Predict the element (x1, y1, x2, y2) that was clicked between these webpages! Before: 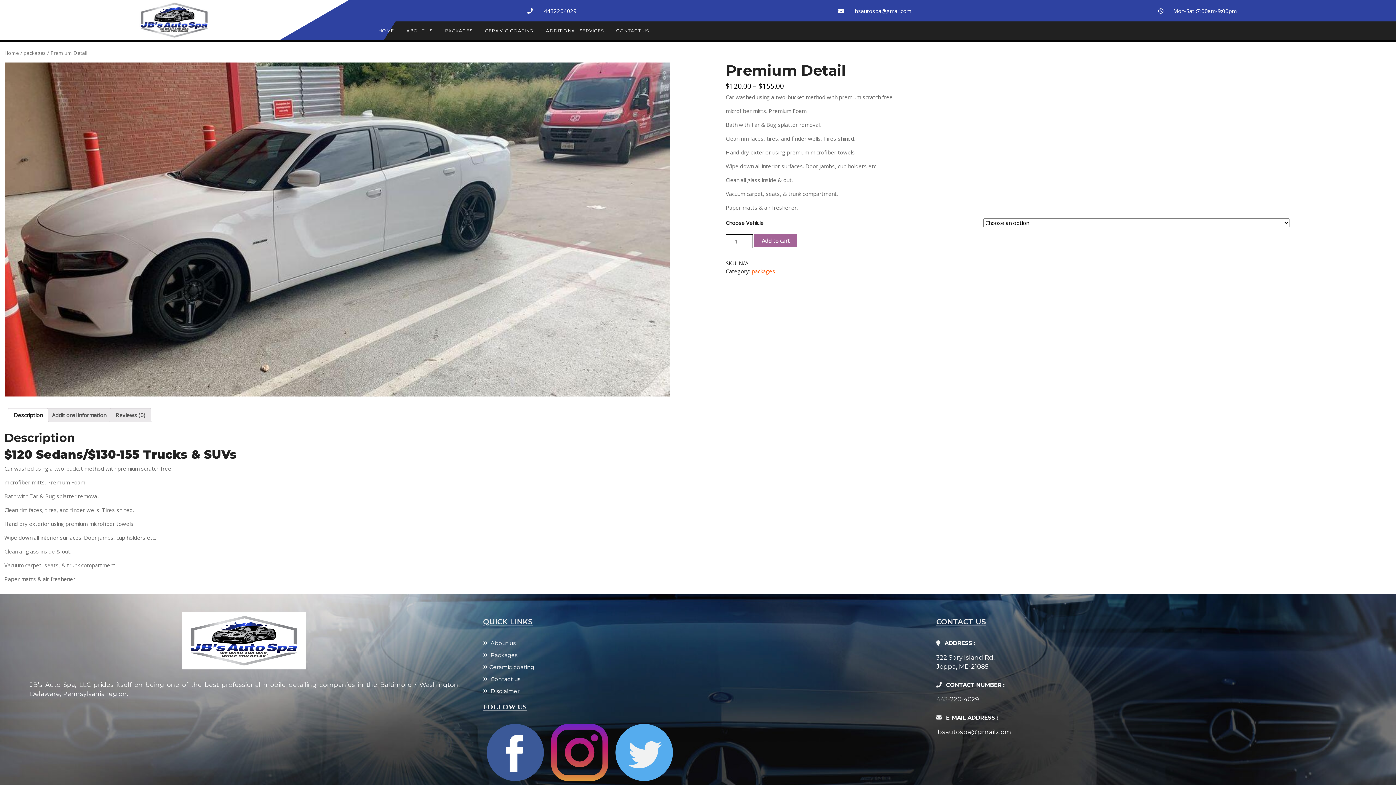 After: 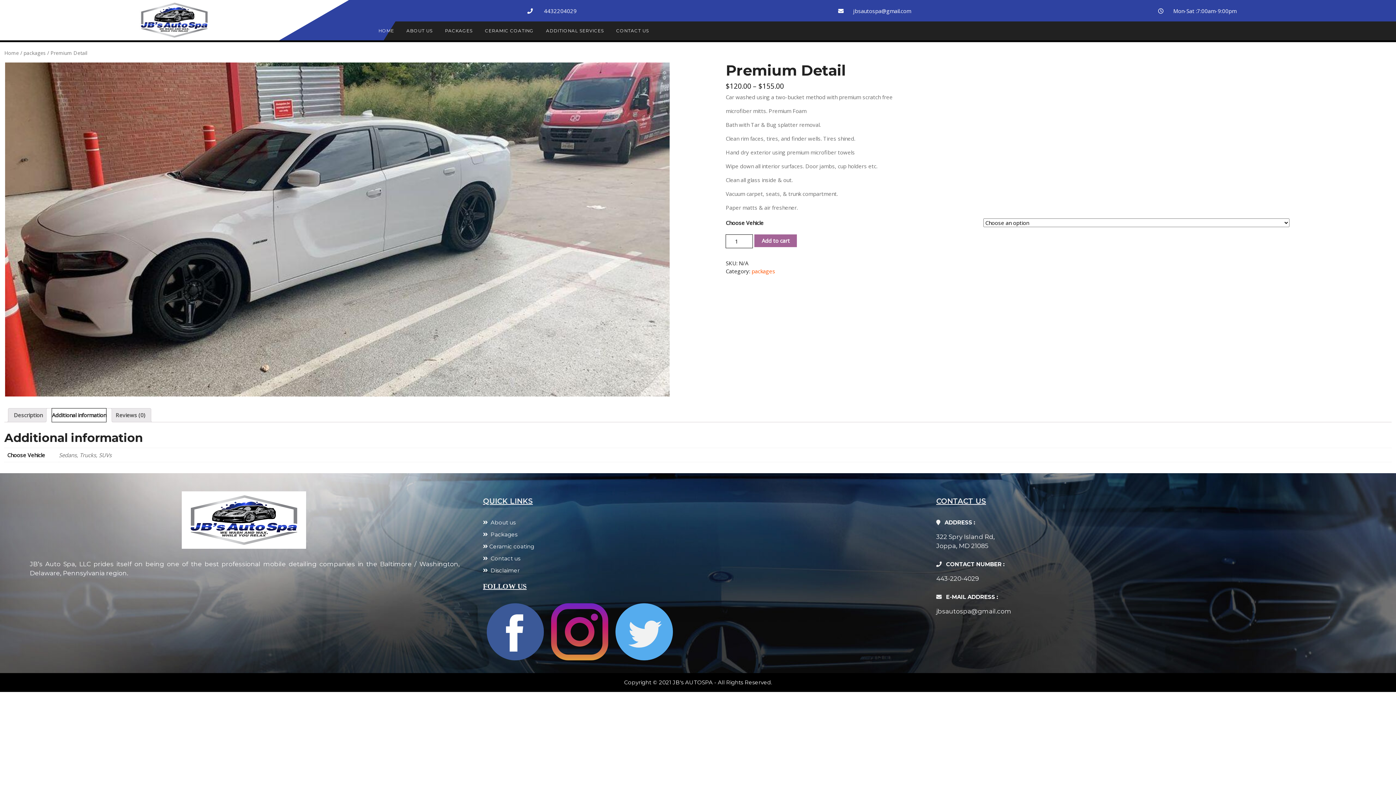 Action: label: Additional information bbox: (52, 408, 106, 422)